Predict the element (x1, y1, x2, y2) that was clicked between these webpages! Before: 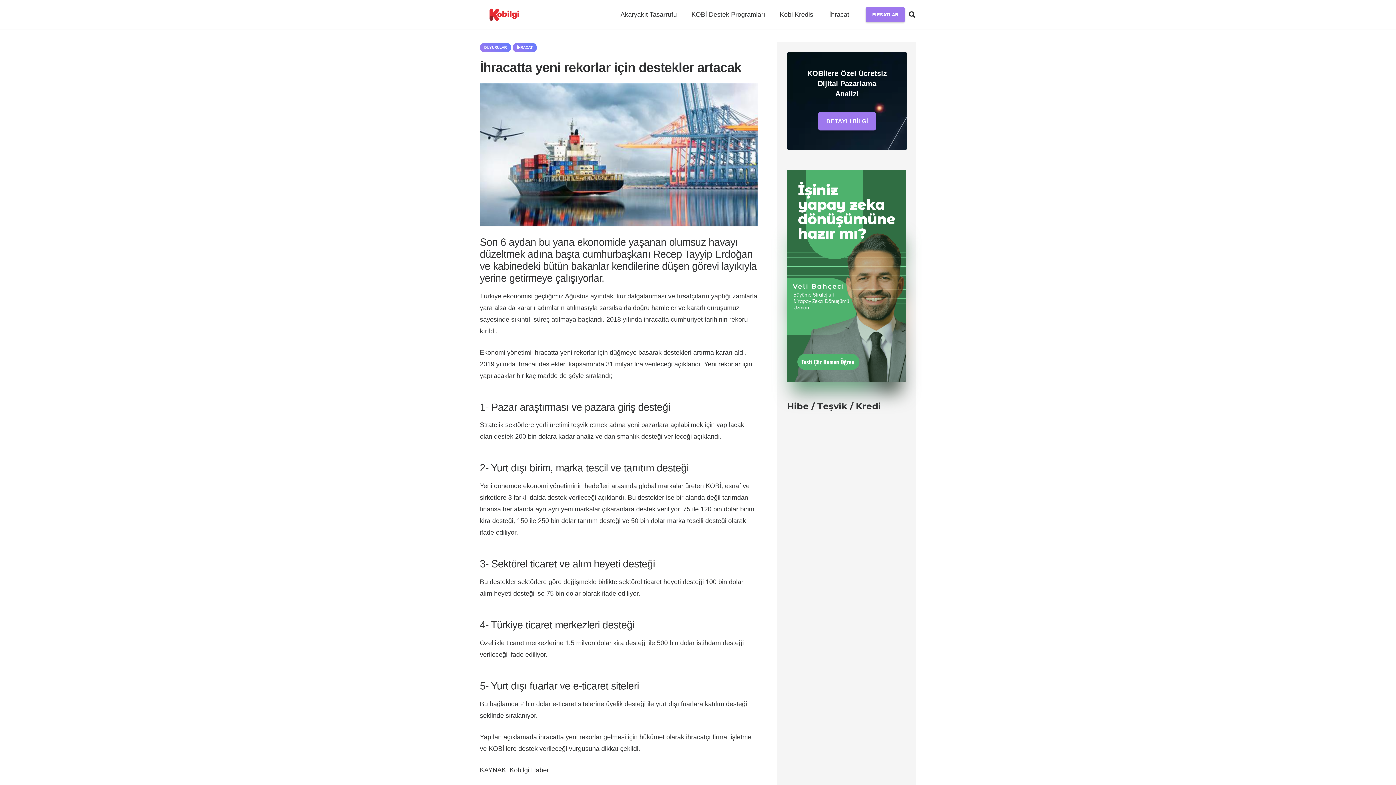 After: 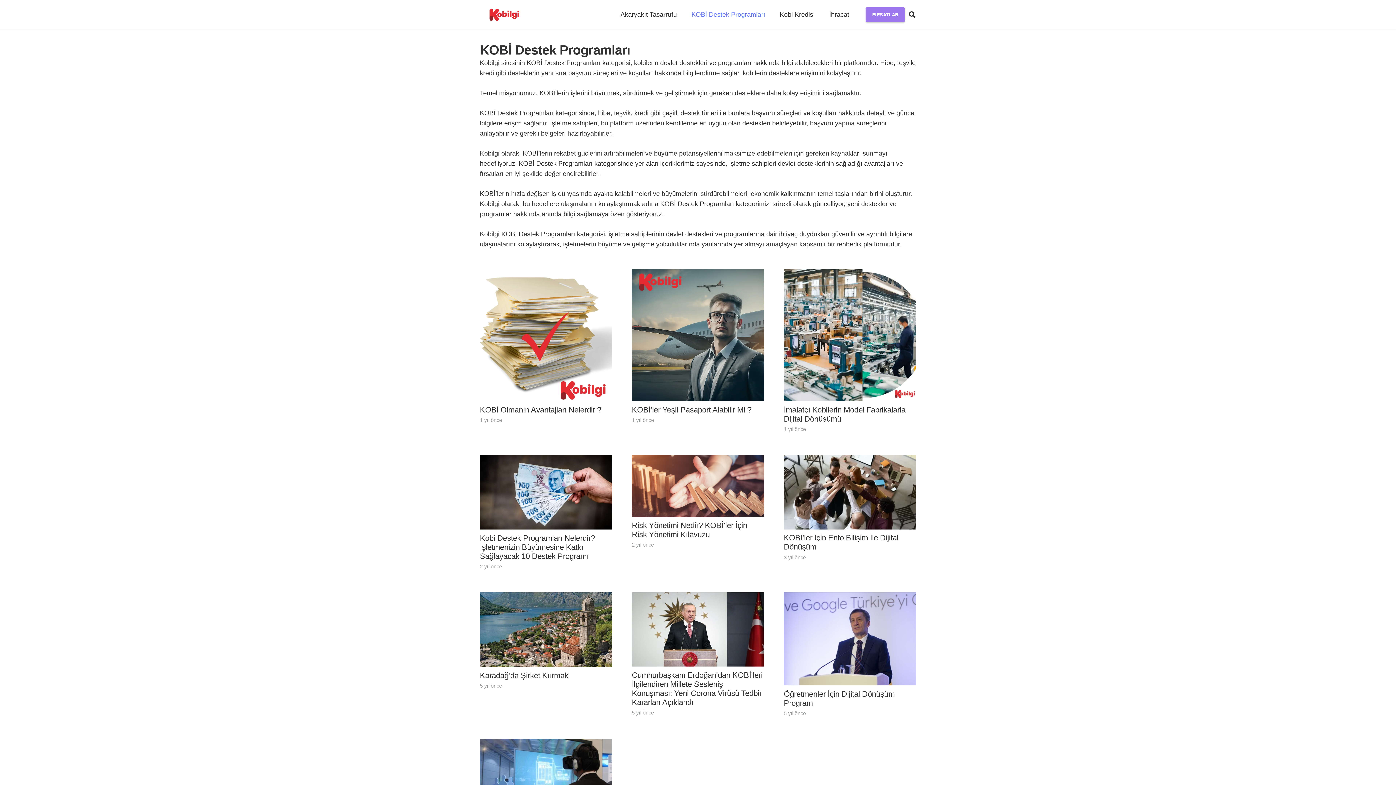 Action: bbox: (794, 509, 856, 519) label: KOBİ DESTEK PROGRAMLARI